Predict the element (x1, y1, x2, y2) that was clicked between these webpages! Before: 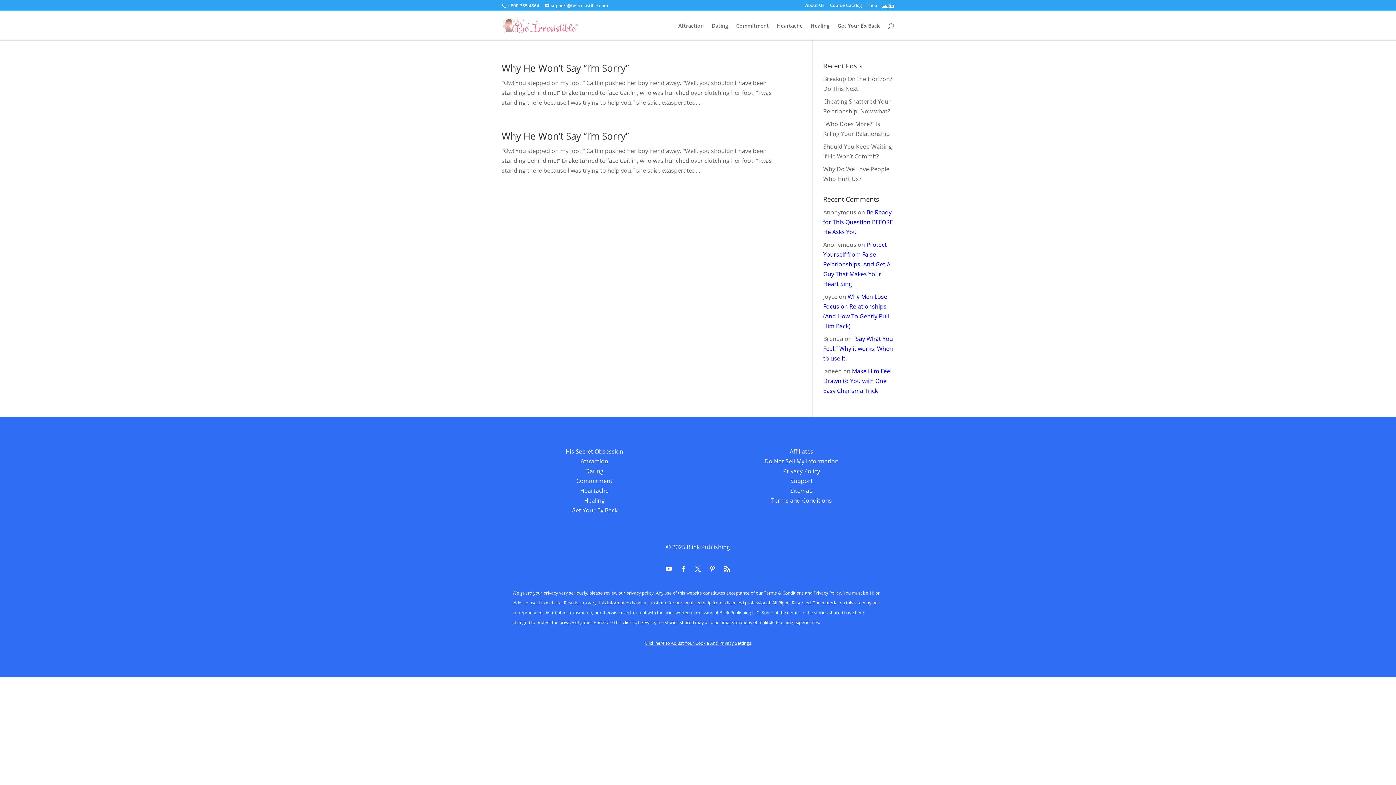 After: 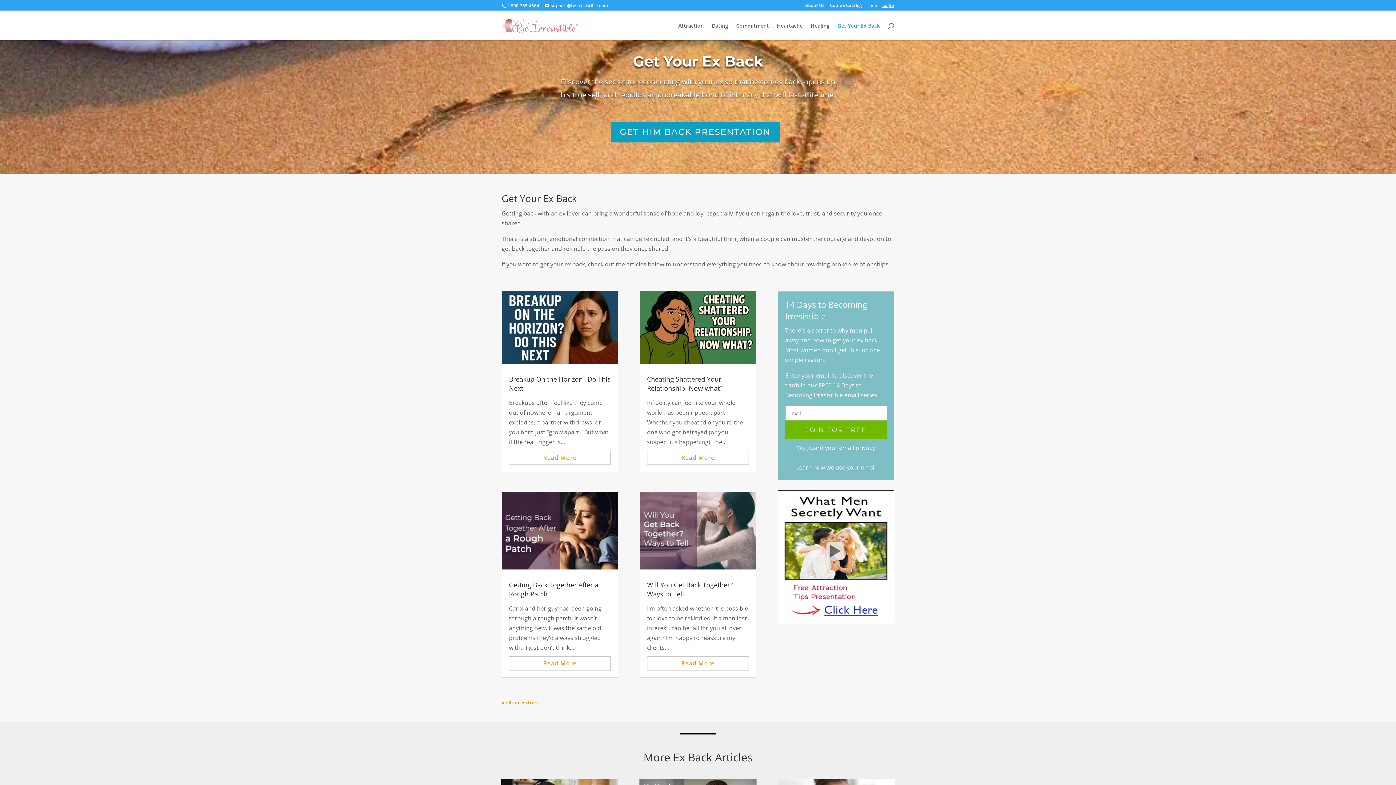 Action: label: Get Your Ex Back bbox: (837, 23, 880, 40)